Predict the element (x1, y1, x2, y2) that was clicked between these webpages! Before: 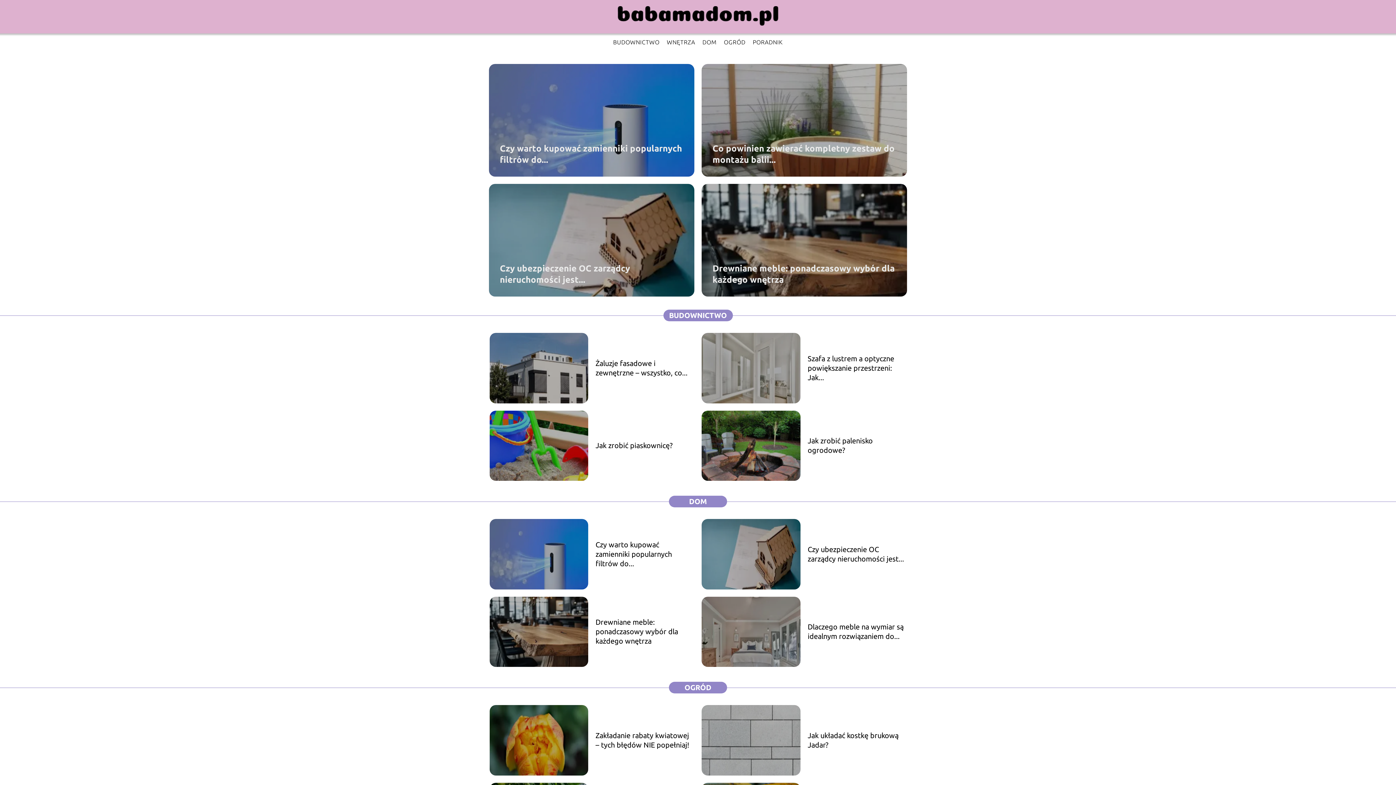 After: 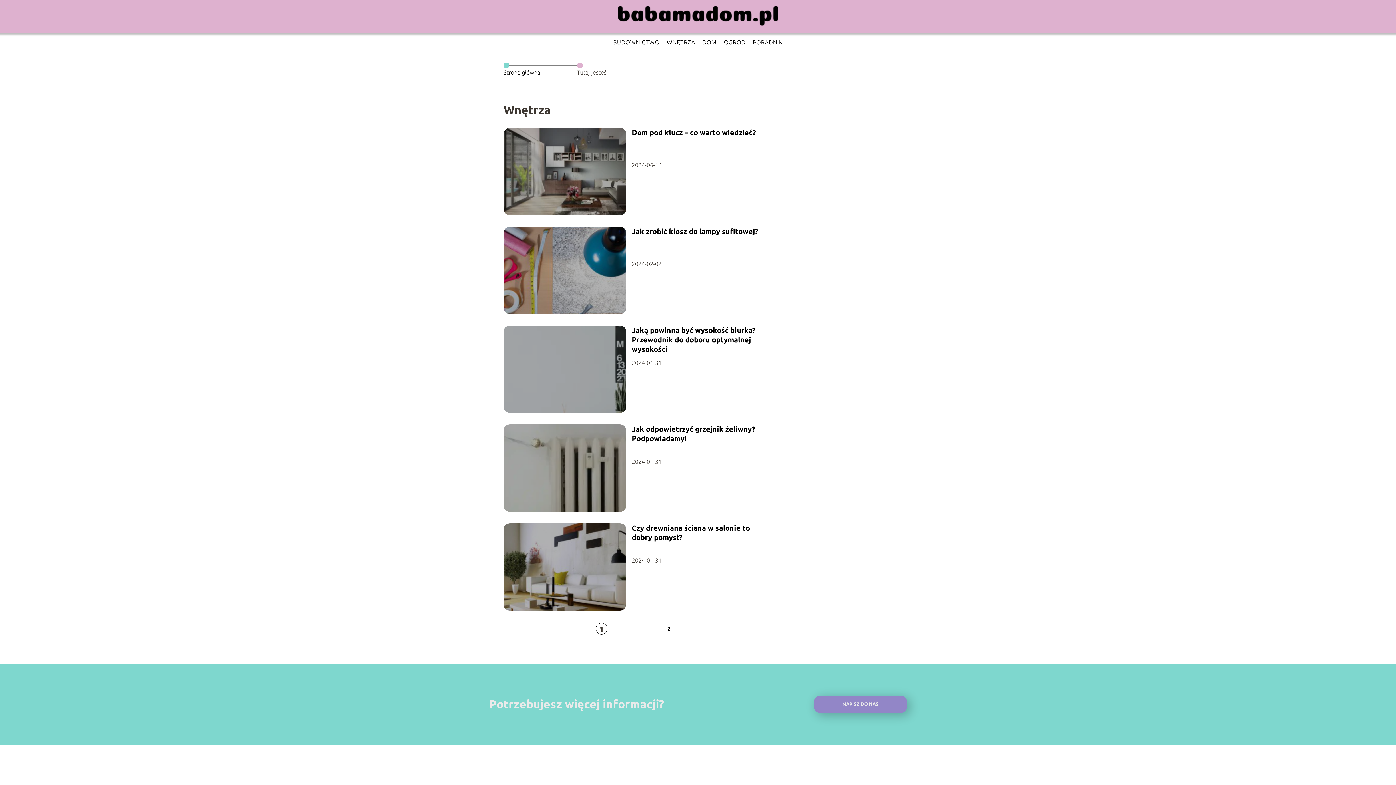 Action: label: WNĘTRZA bbox: (667, 38, 695, 45)